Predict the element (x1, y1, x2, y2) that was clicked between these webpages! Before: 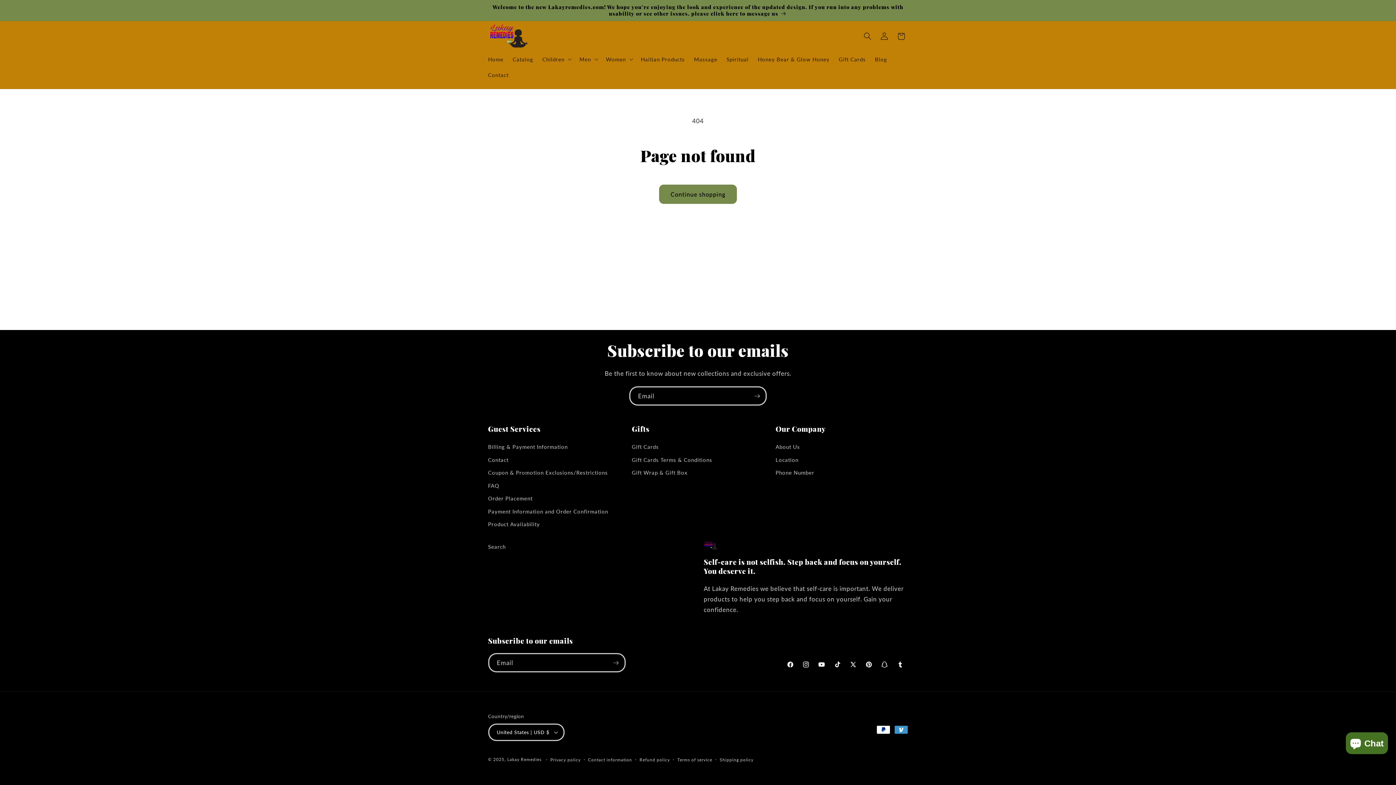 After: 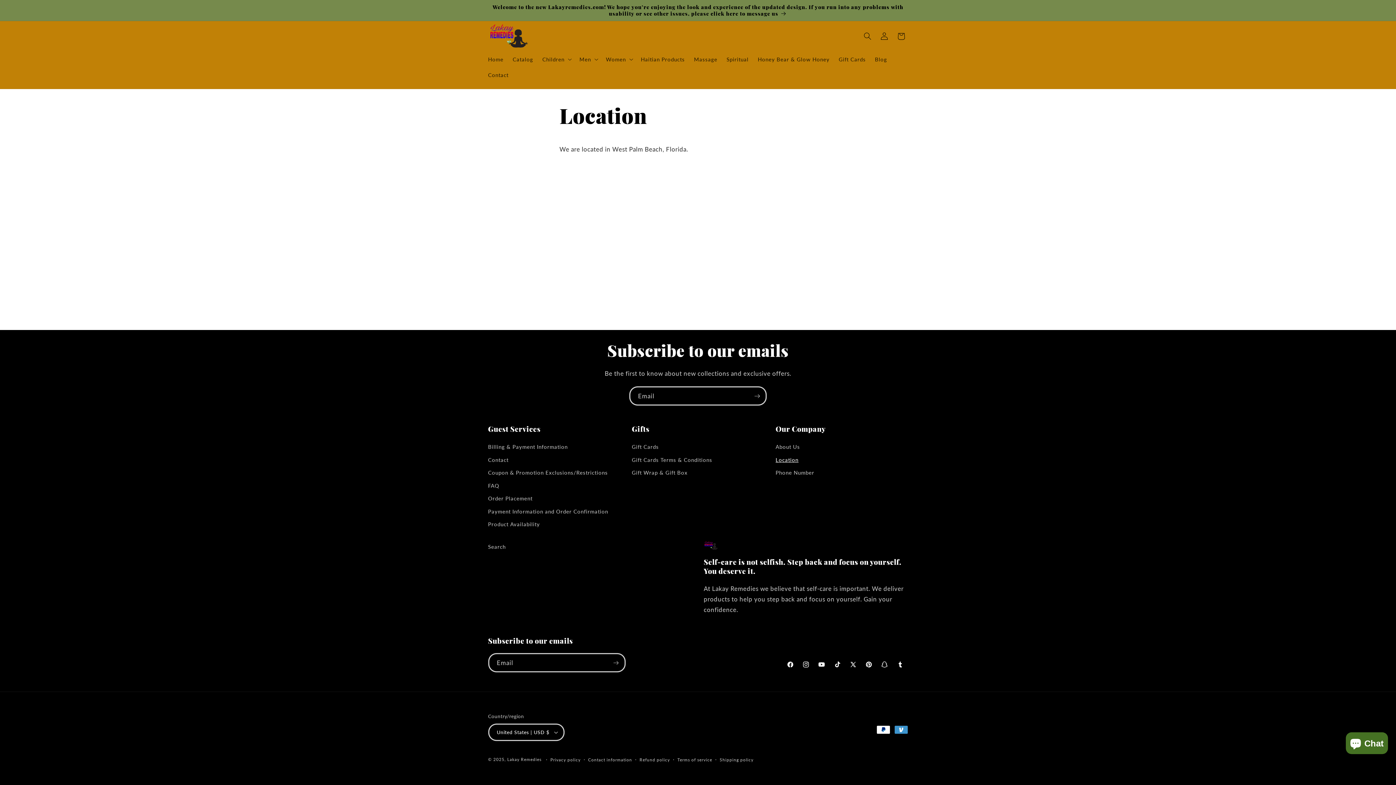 Action: bbox: (775, 453, 798, 466) label: Location